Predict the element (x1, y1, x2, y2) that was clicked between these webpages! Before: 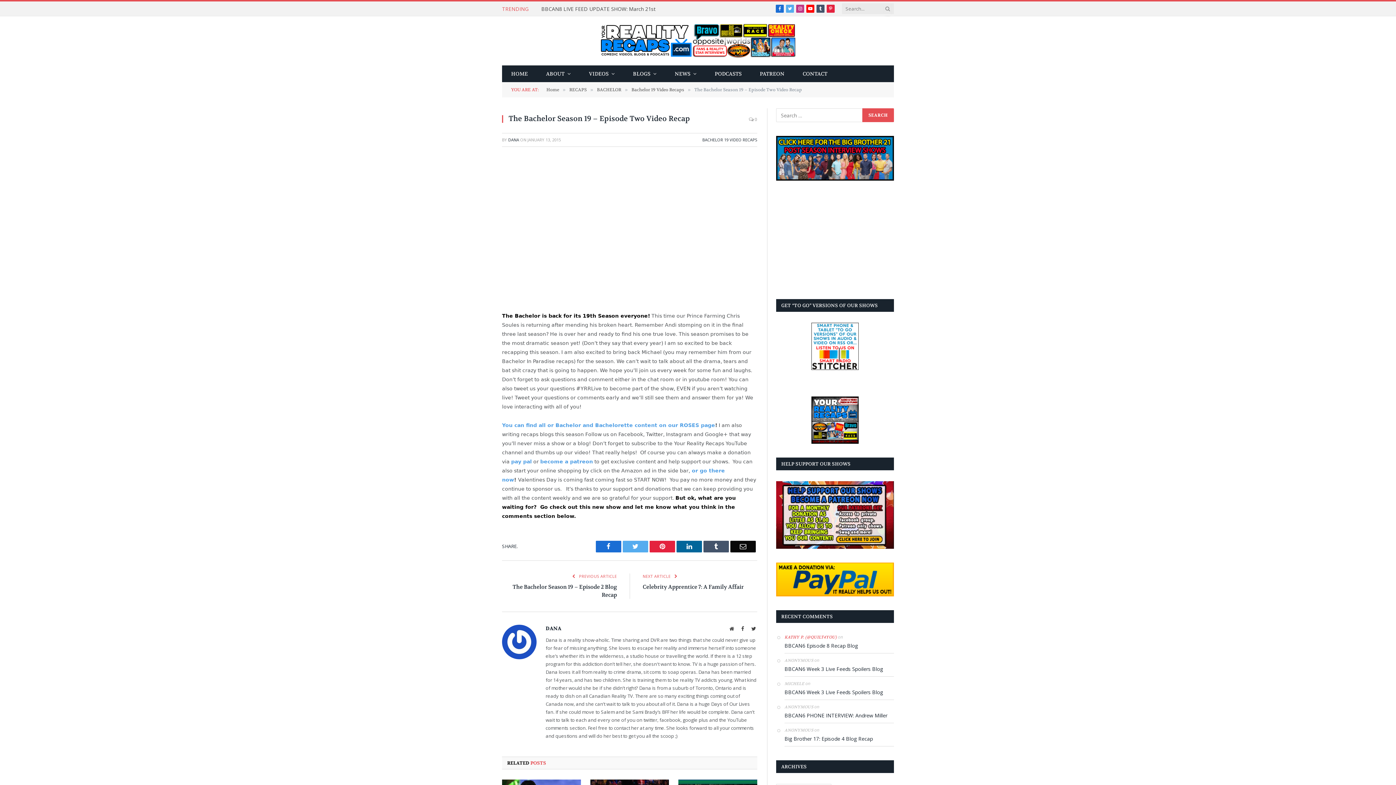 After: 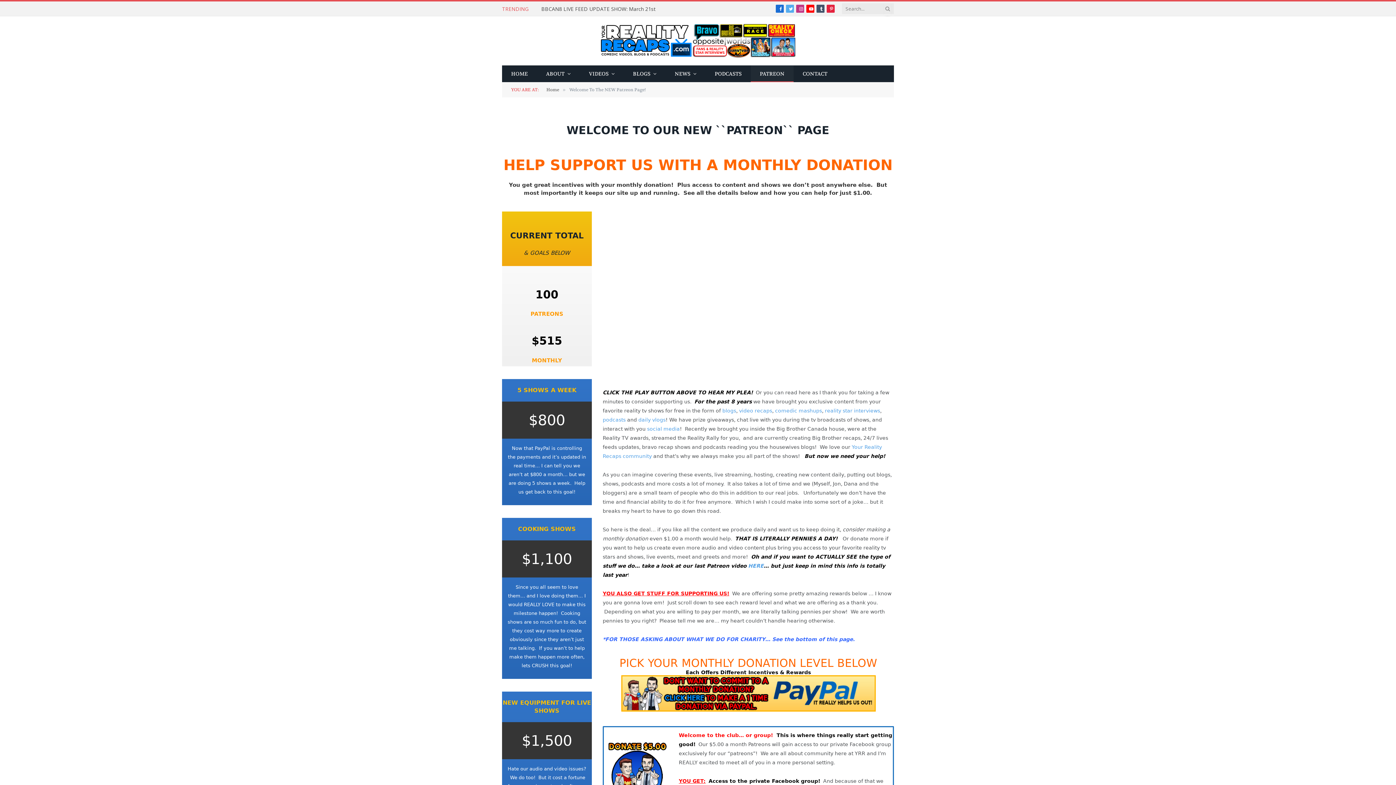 Action: label: PATREON bbox: (750, 65, 793, 82)